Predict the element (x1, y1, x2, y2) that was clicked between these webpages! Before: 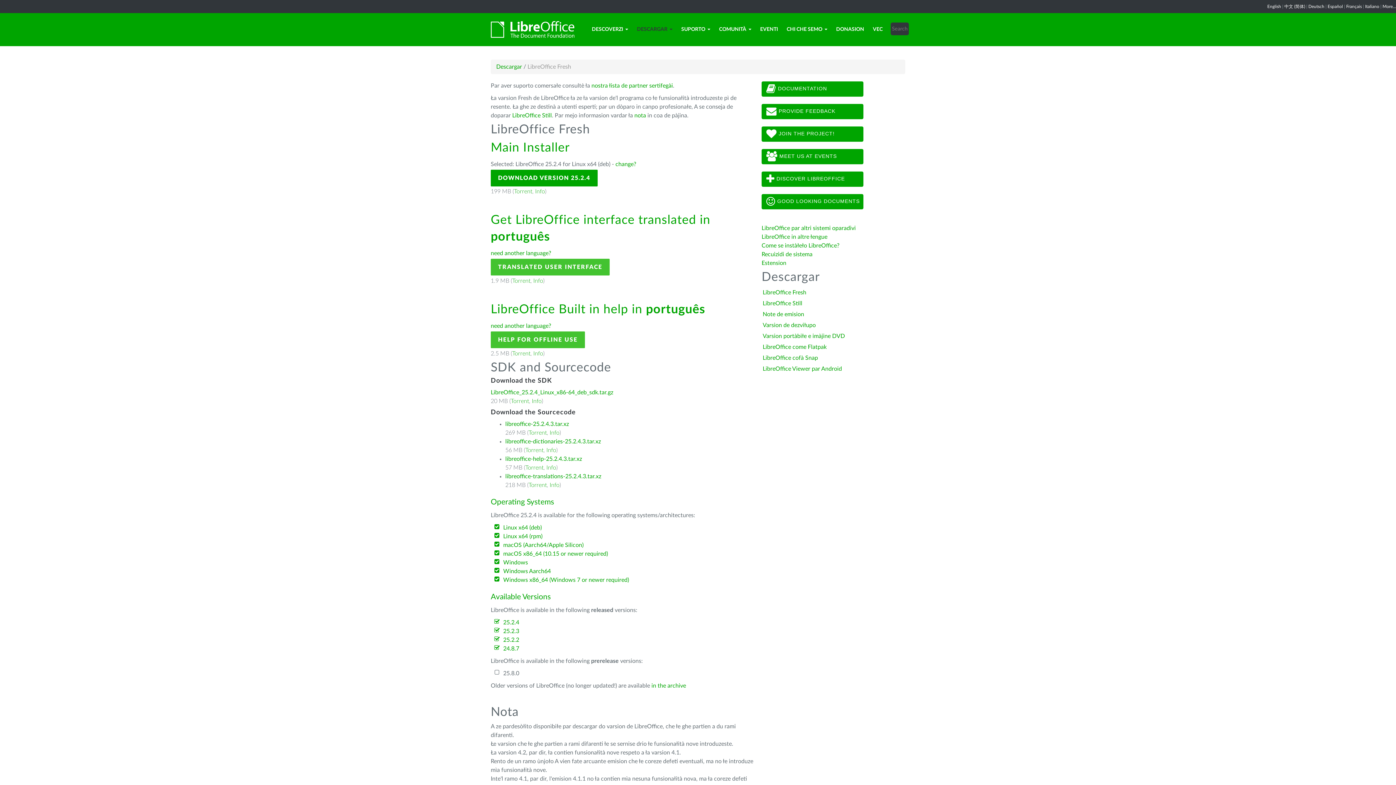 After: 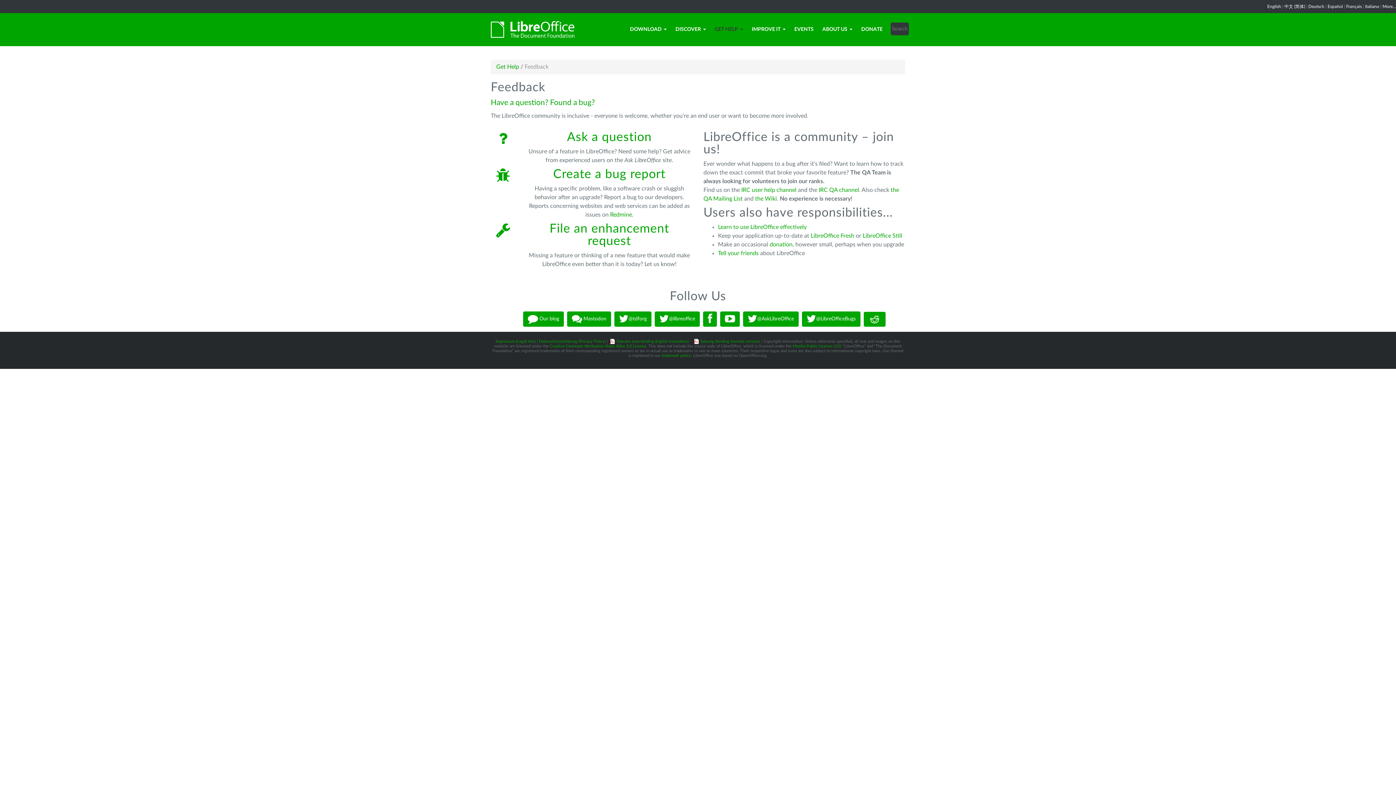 Action: bbox: (761, 104, 863, 119) label:  PROVIDE FEEDBACK